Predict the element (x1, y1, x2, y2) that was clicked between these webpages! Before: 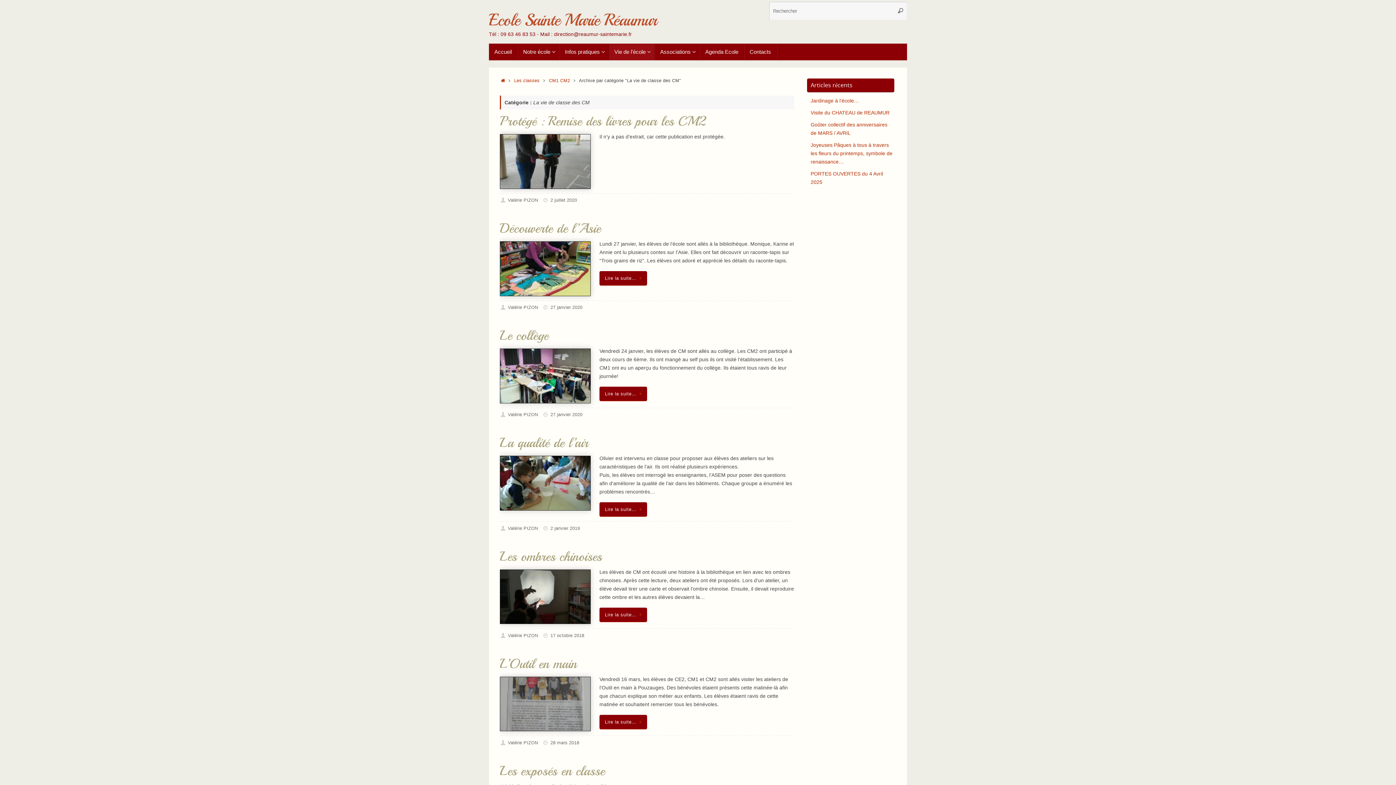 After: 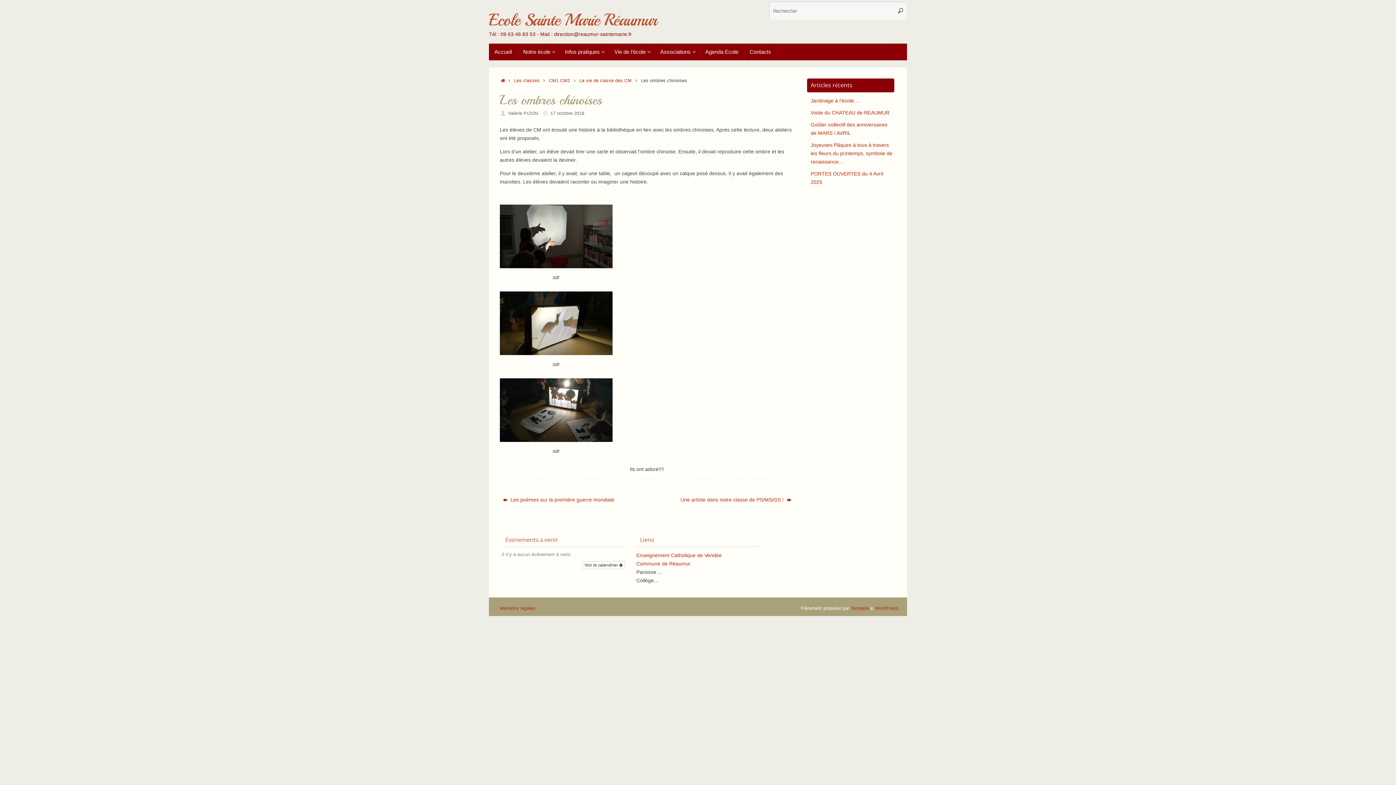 Action: label: Lire la suite… bbox: (599, 607, 647, 622)